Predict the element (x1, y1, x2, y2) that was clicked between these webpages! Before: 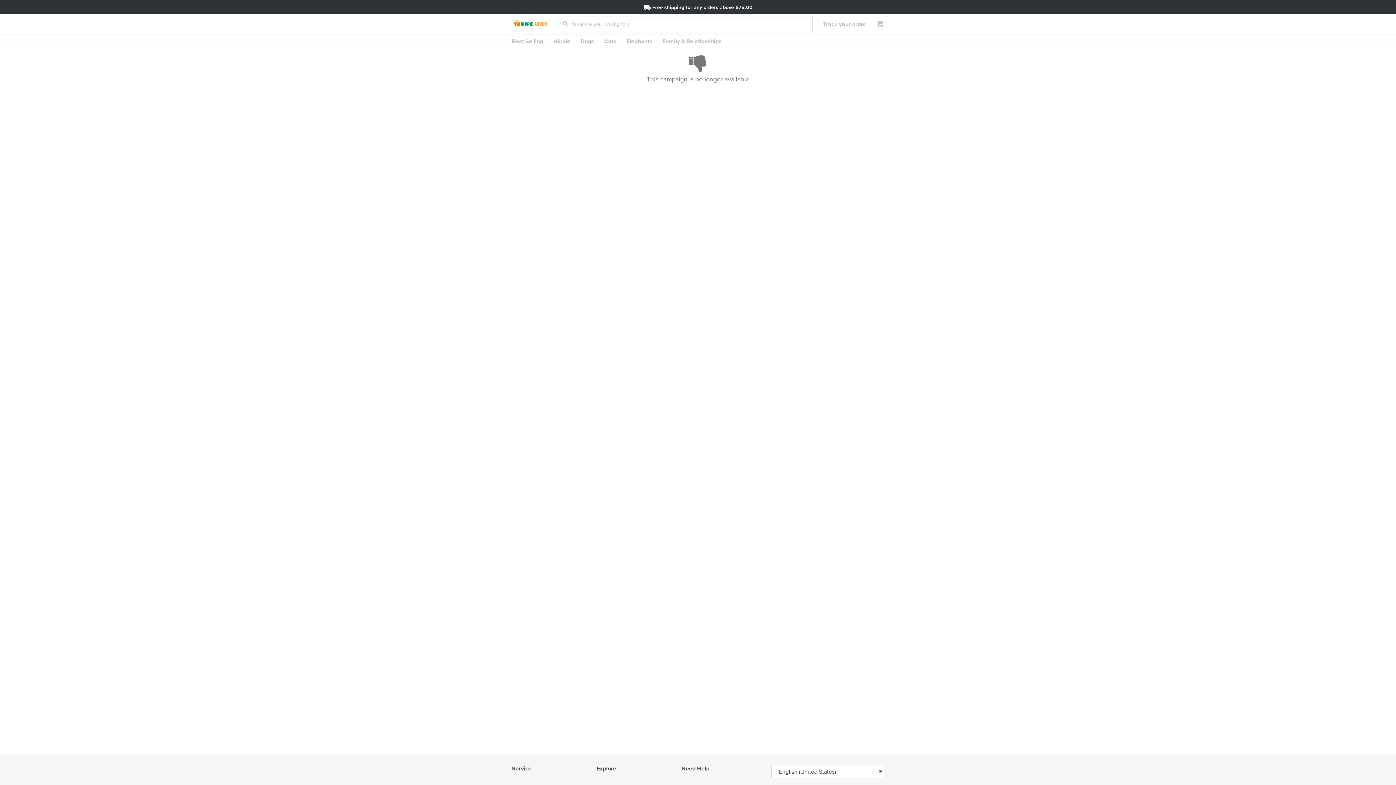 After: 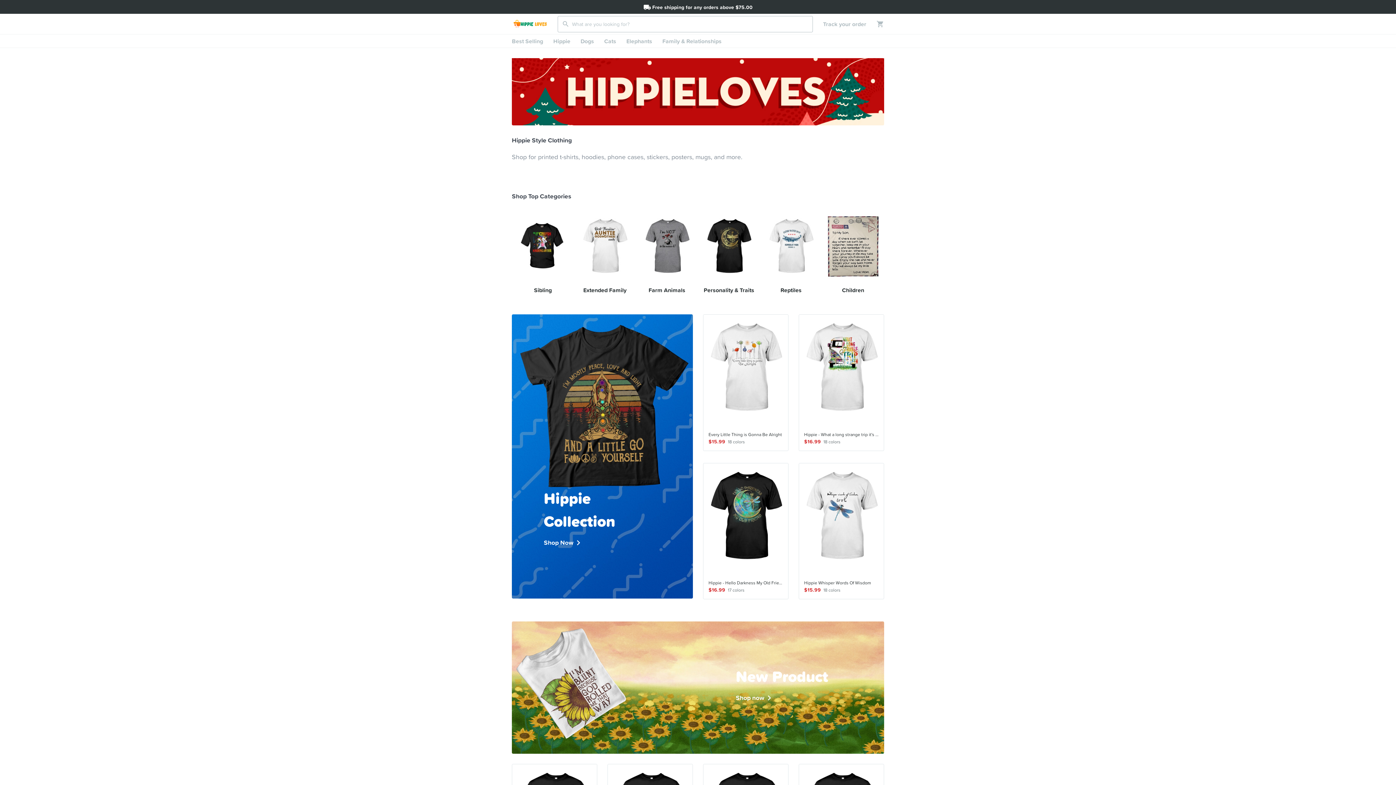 Action: bbox: (512, 15, 557, 32)